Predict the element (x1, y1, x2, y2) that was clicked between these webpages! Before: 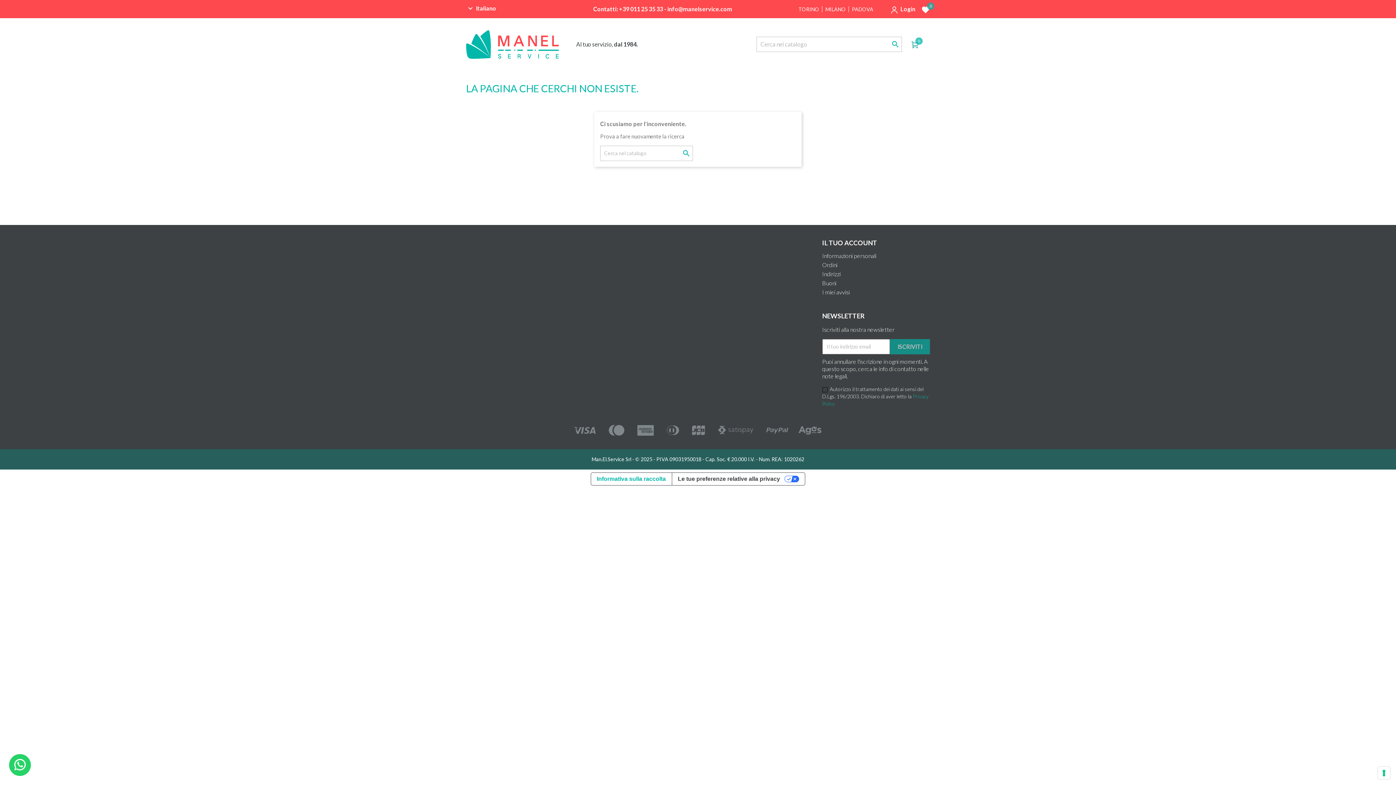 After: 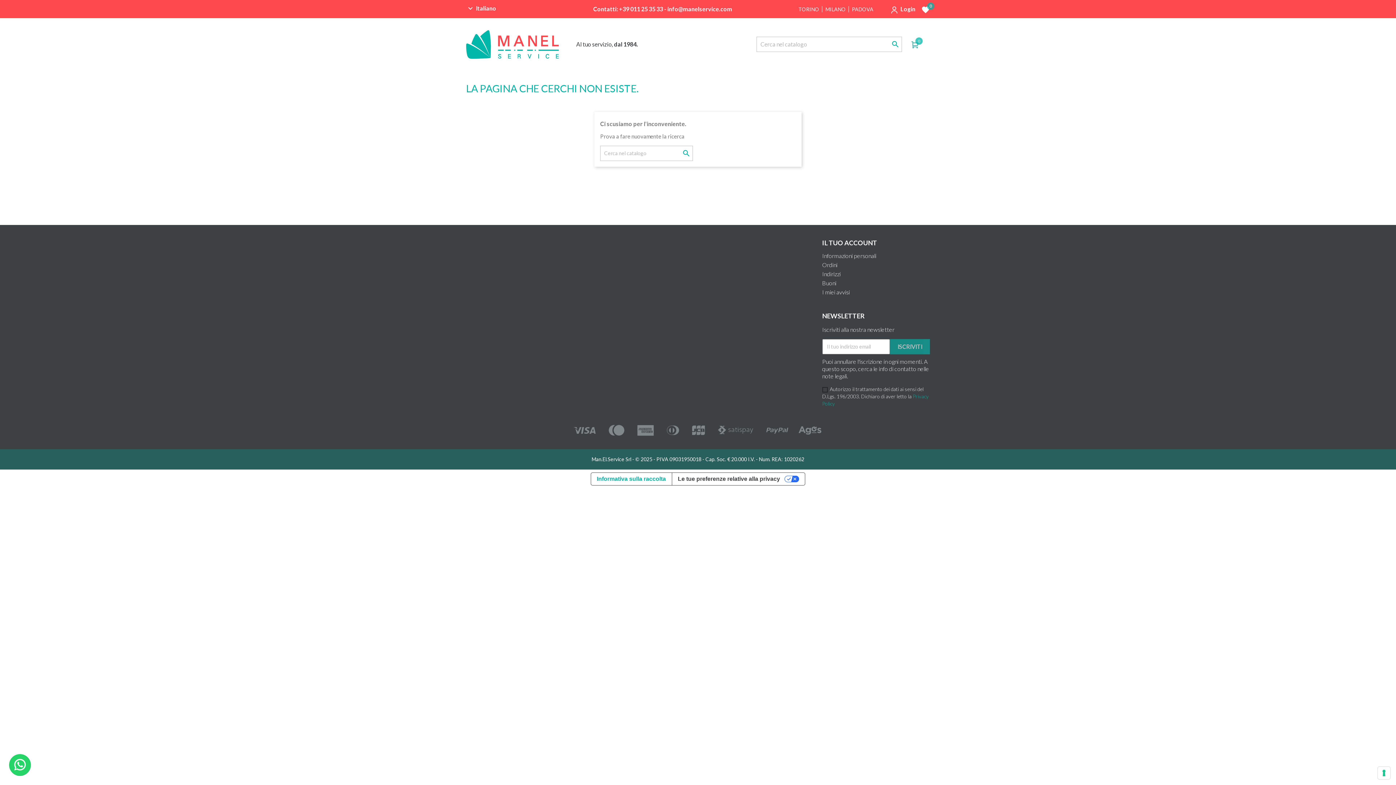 Action: bbox: (667, 5, 732, 12) label: info@manelservice.com